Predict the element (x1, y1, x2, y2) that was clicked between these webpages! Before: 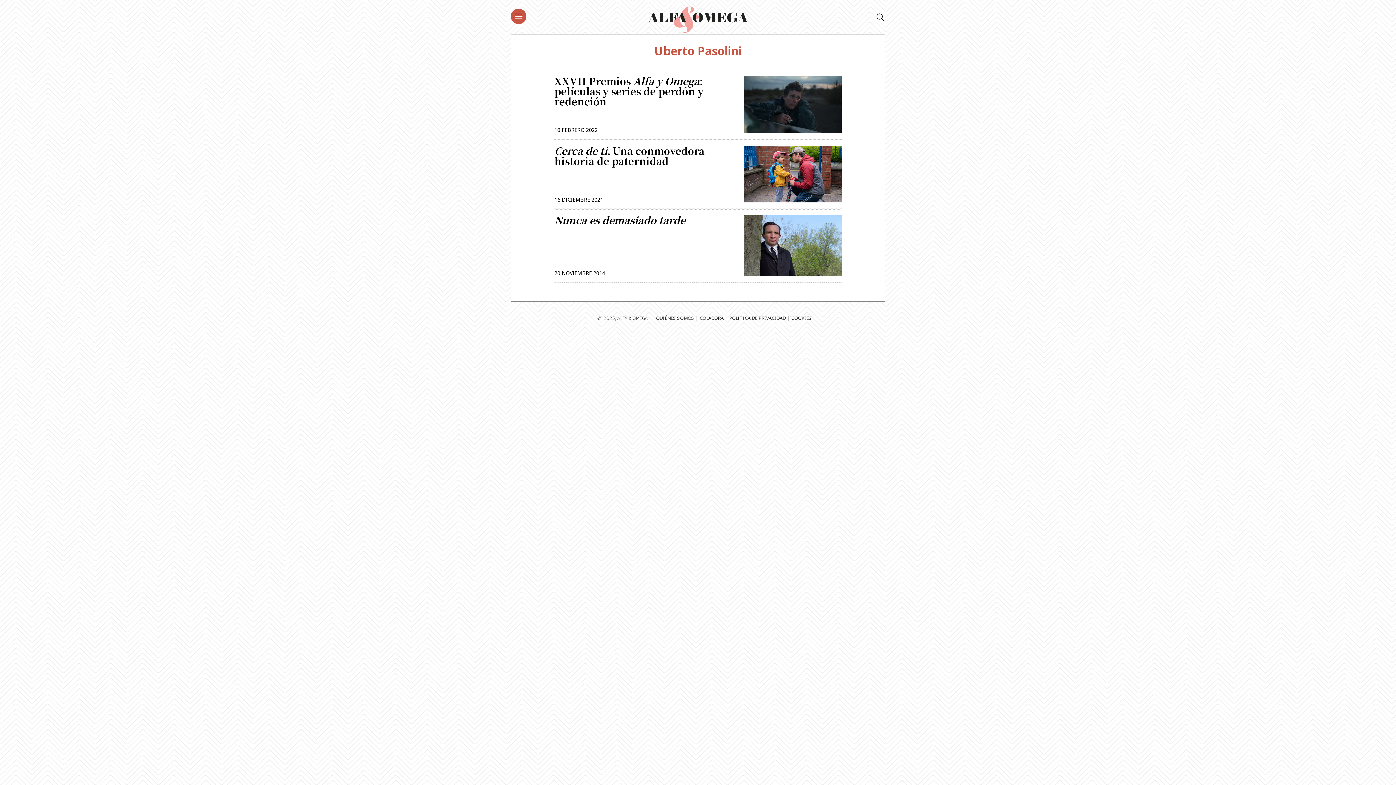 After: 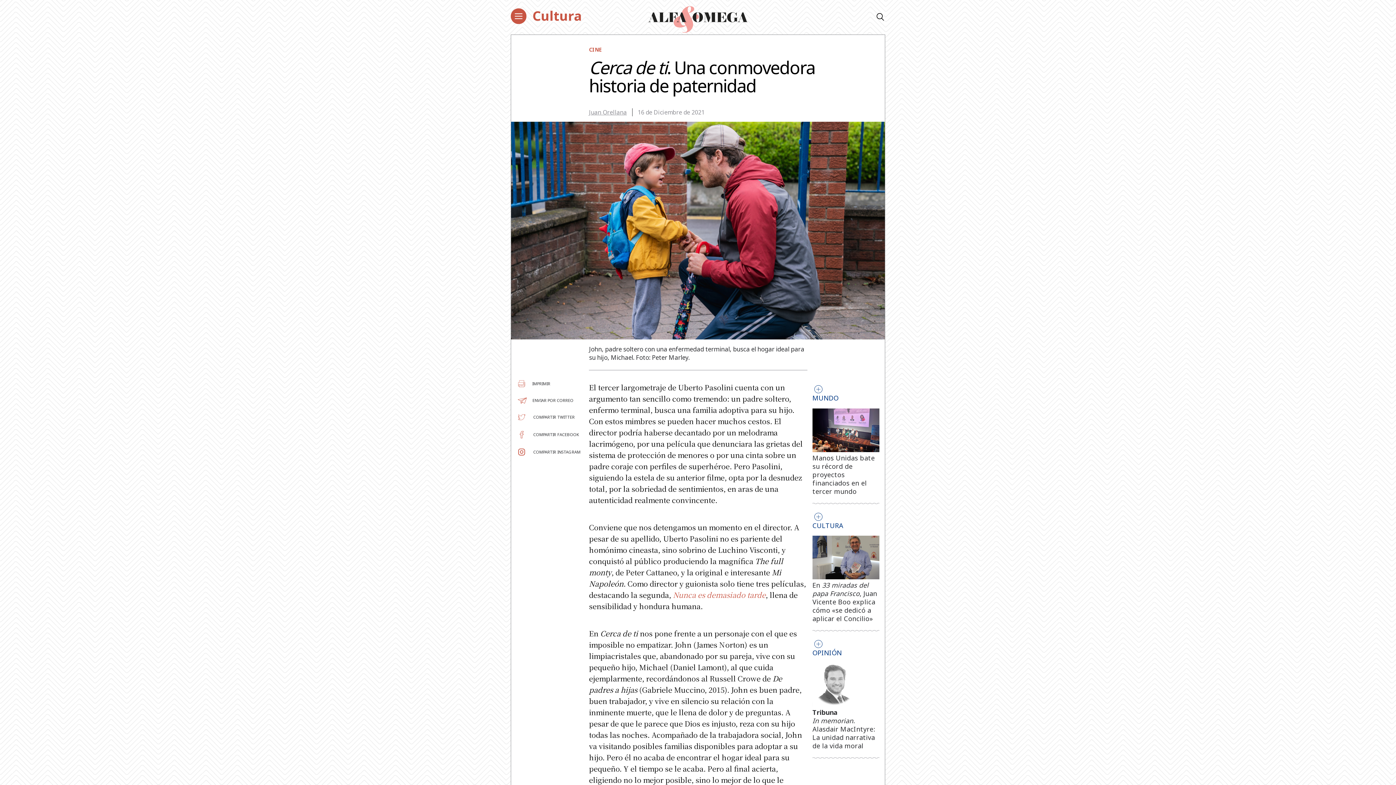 Action: label: Cerca de ti. Una conmovedora historia de paternidad bbox: (554, 145, 733, 177)